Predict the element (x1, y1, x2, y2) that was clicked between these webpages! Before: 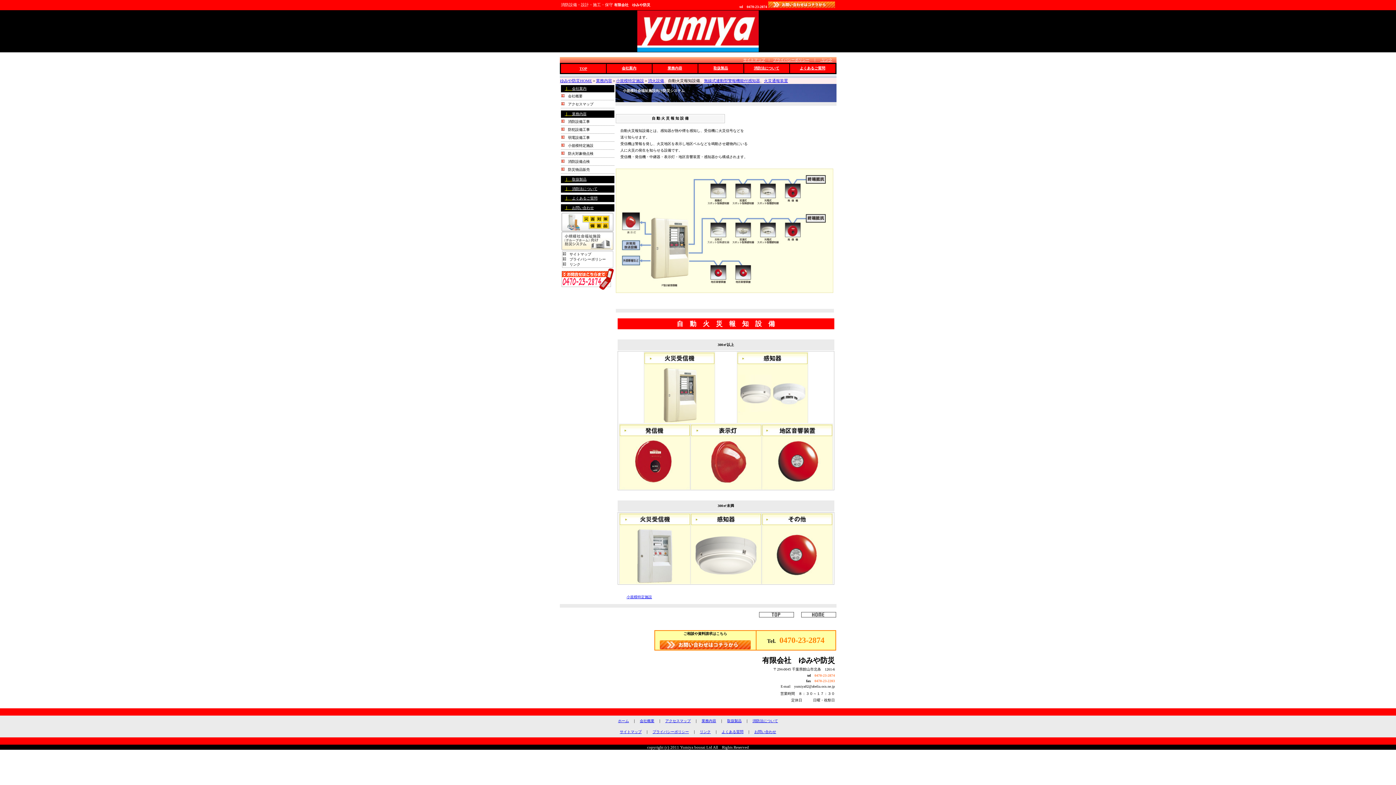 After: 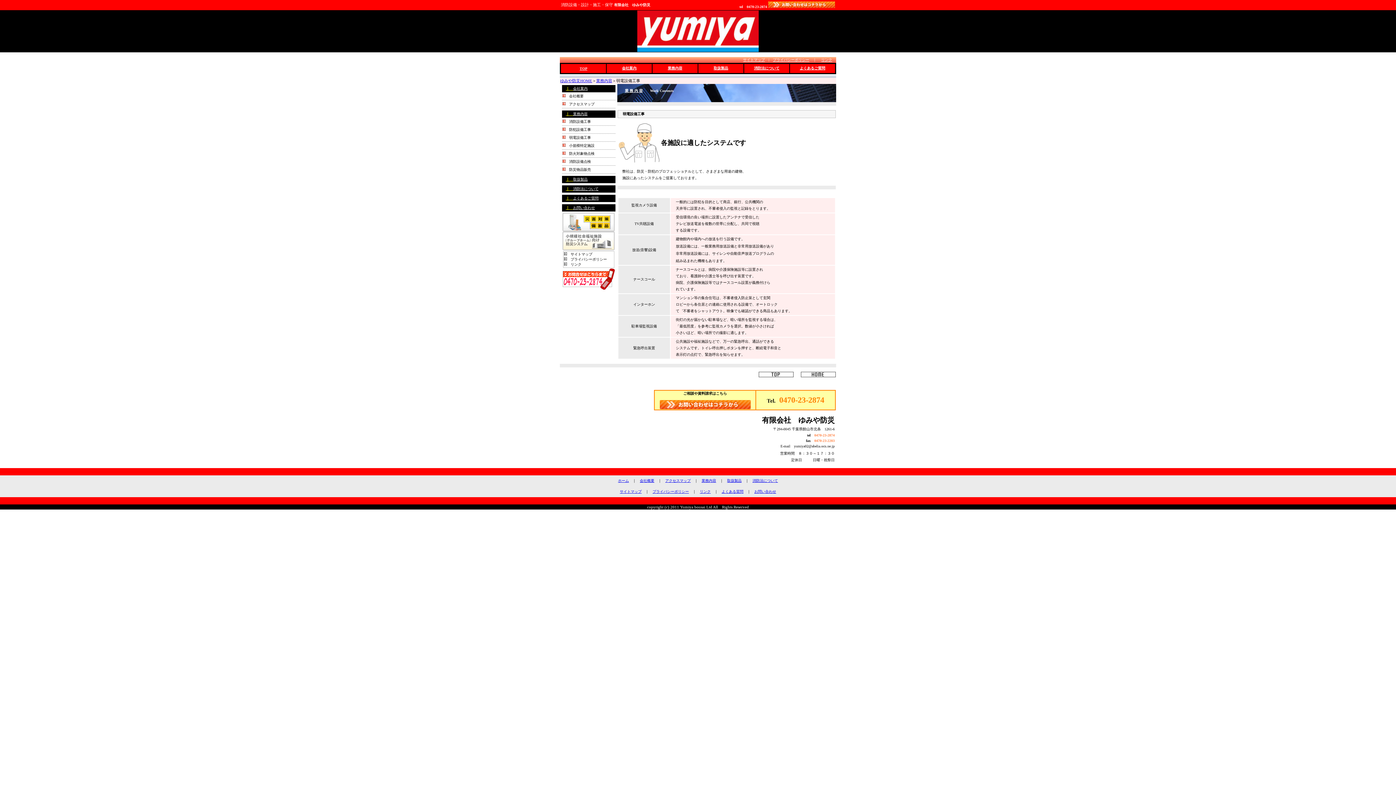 Action: bbox: (568, 135, 590, 139) label: 弱電設備工事